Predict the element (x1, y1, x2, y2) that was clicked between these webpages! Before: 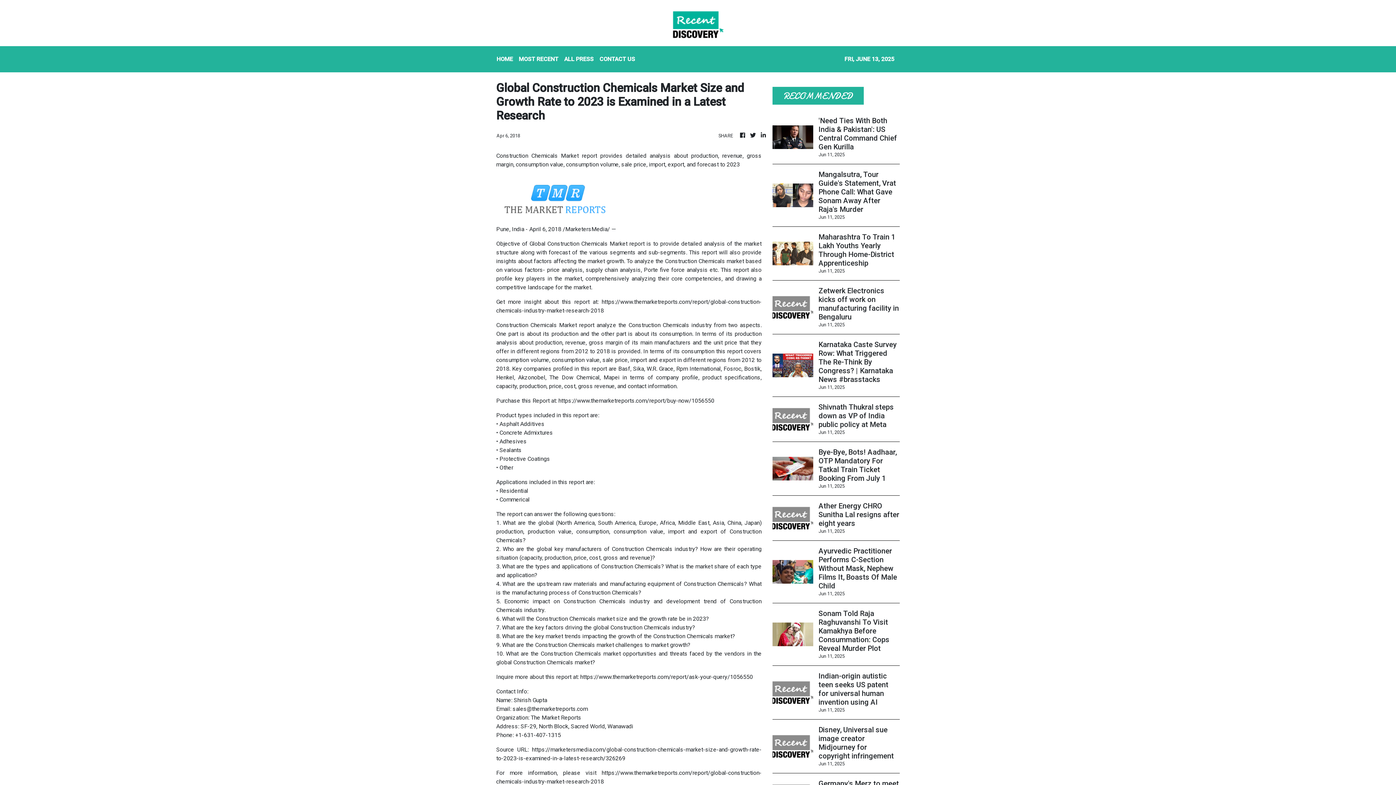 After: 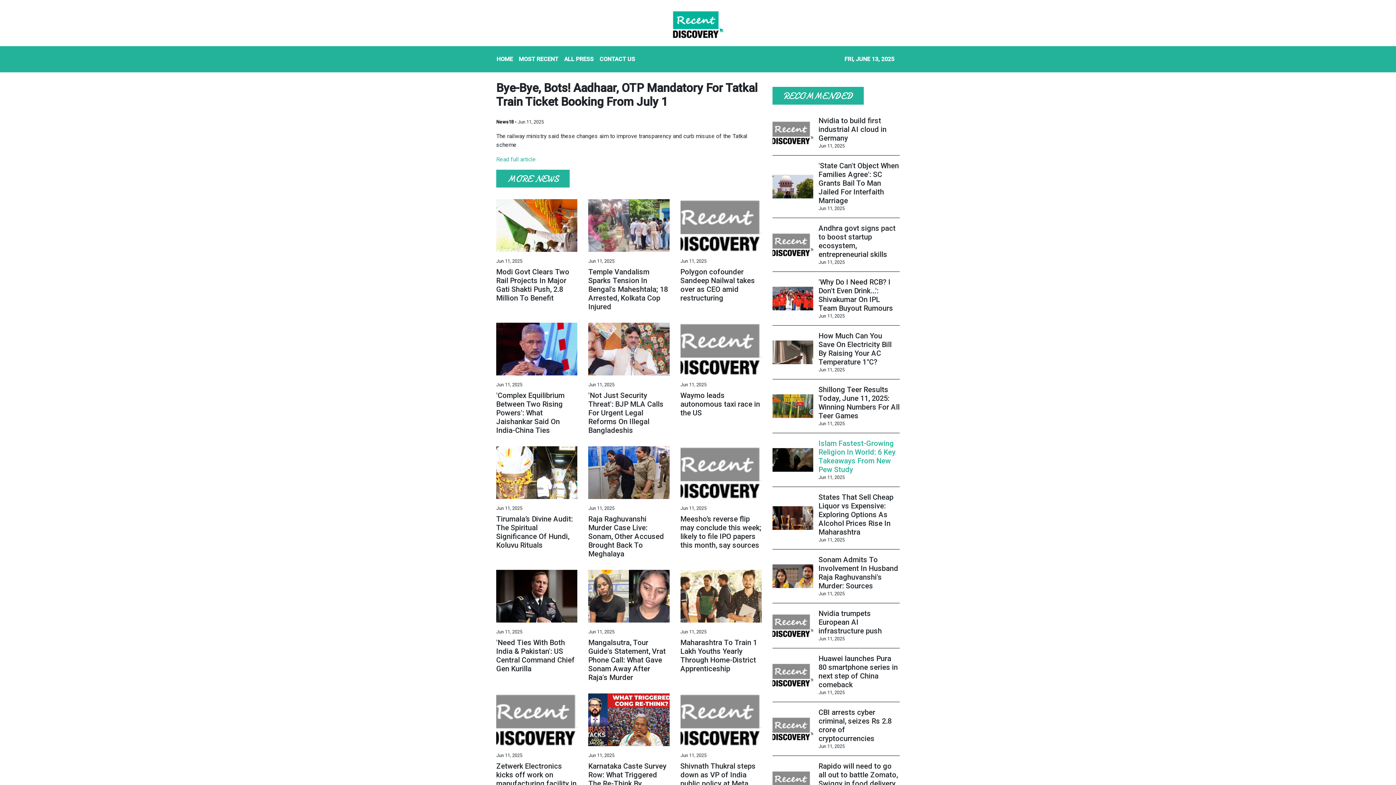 Action: bbox: (818, 448, 899, 482) label: Bye-Bye, Bots! Aadhaar, OTP Mandatory For Tatkal Train Ticket Booking From July 1